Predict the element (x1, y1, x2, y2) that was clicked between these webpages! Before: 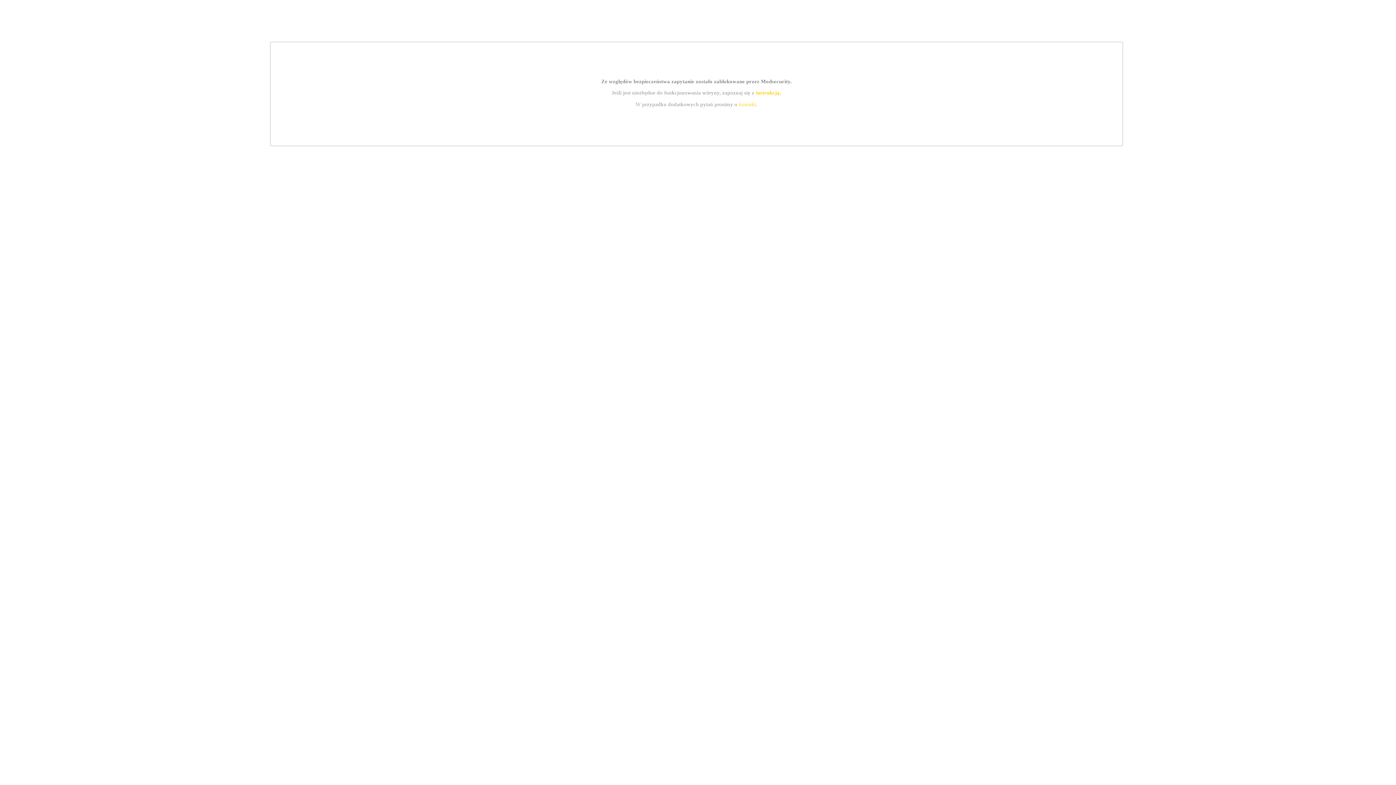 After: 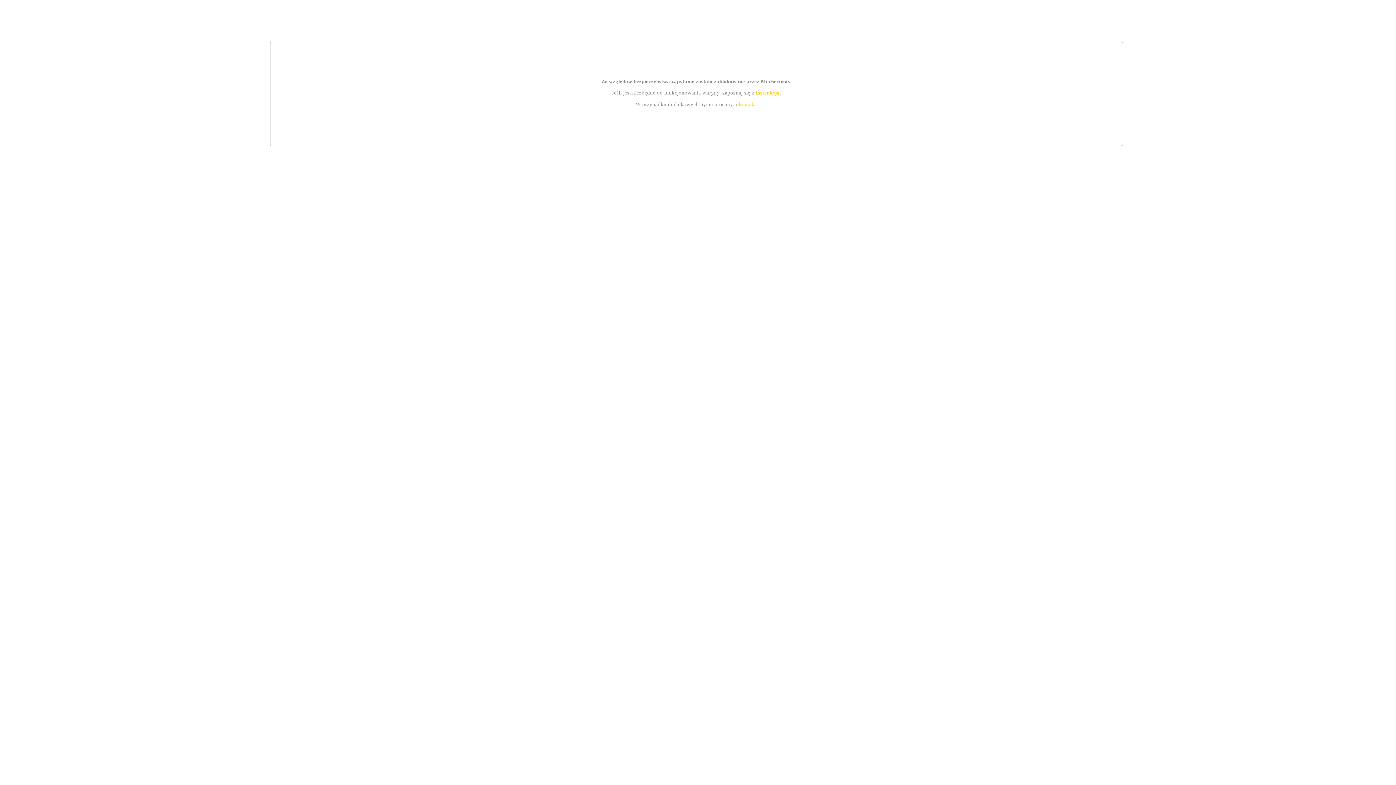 Action: bbox: (739, 101, 756, 107) label: kontakt